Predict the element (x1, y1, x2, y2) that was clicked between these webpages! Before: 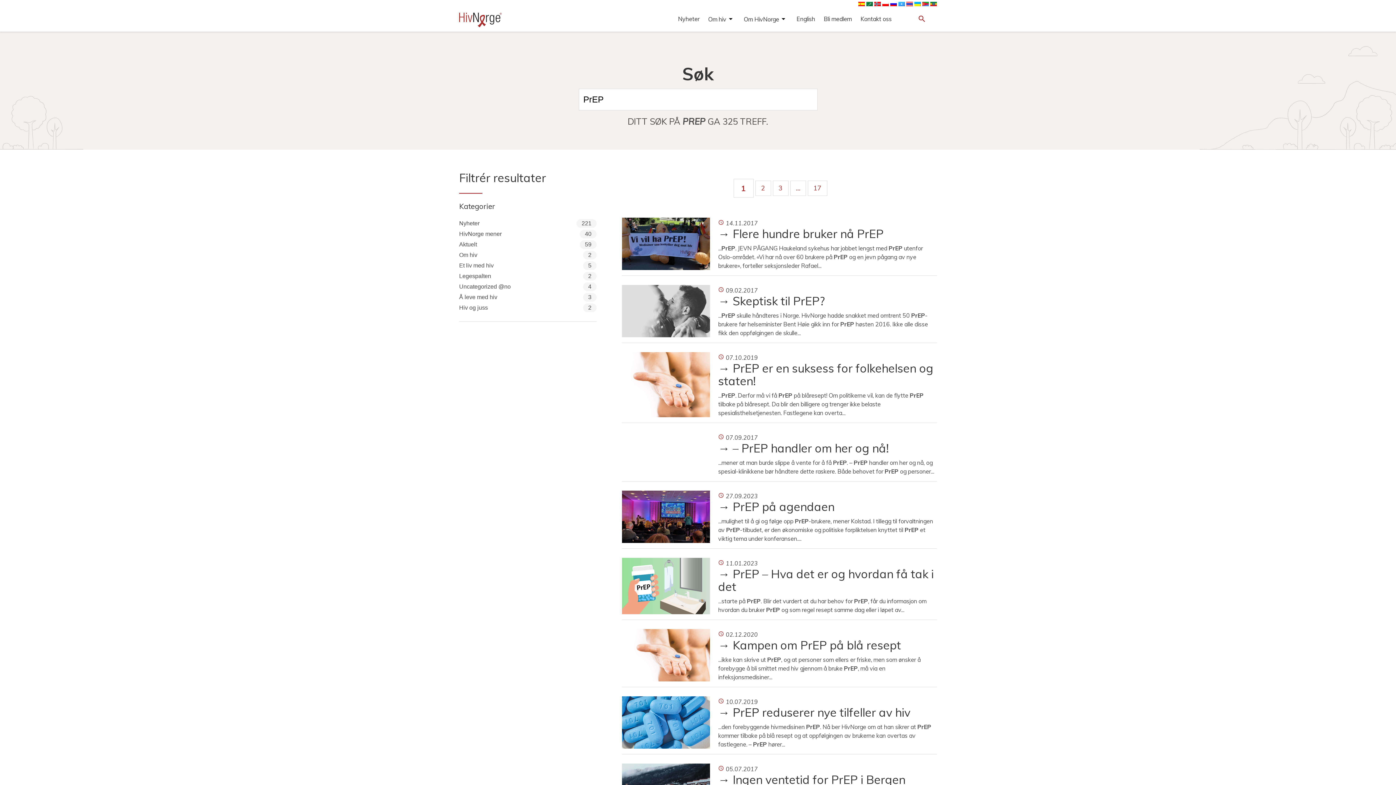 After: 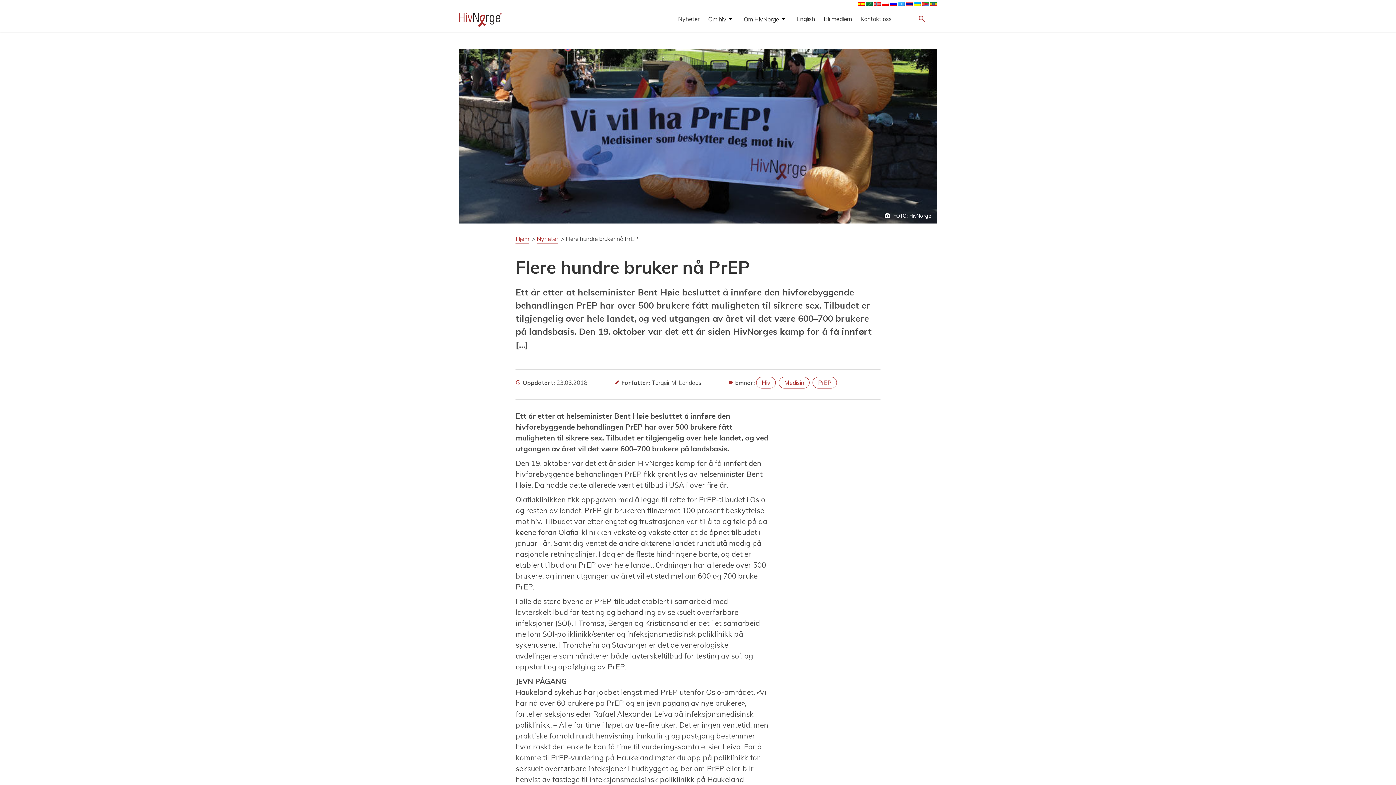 Action: label: → Flere hundre bruker nå PrEP bbox: (718, 227, 937, 240)